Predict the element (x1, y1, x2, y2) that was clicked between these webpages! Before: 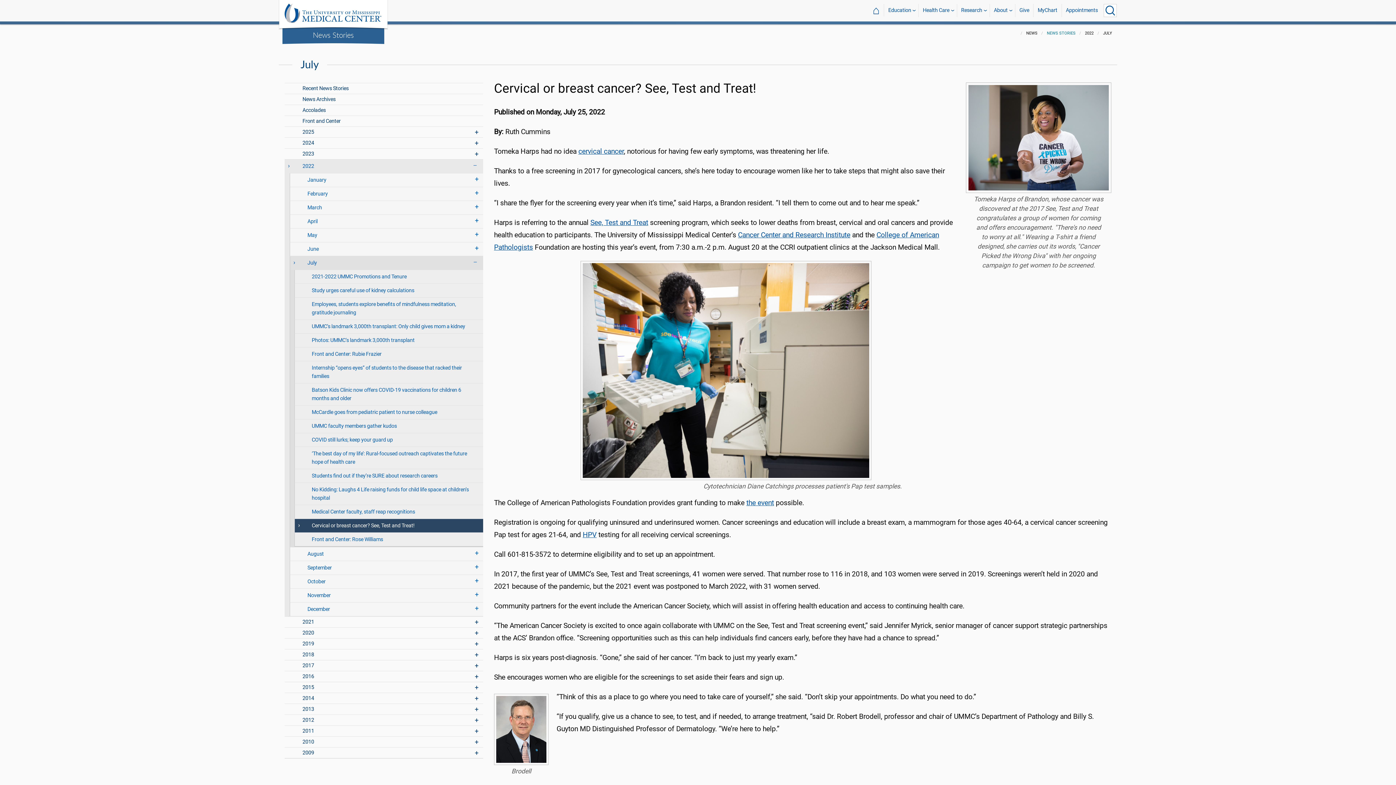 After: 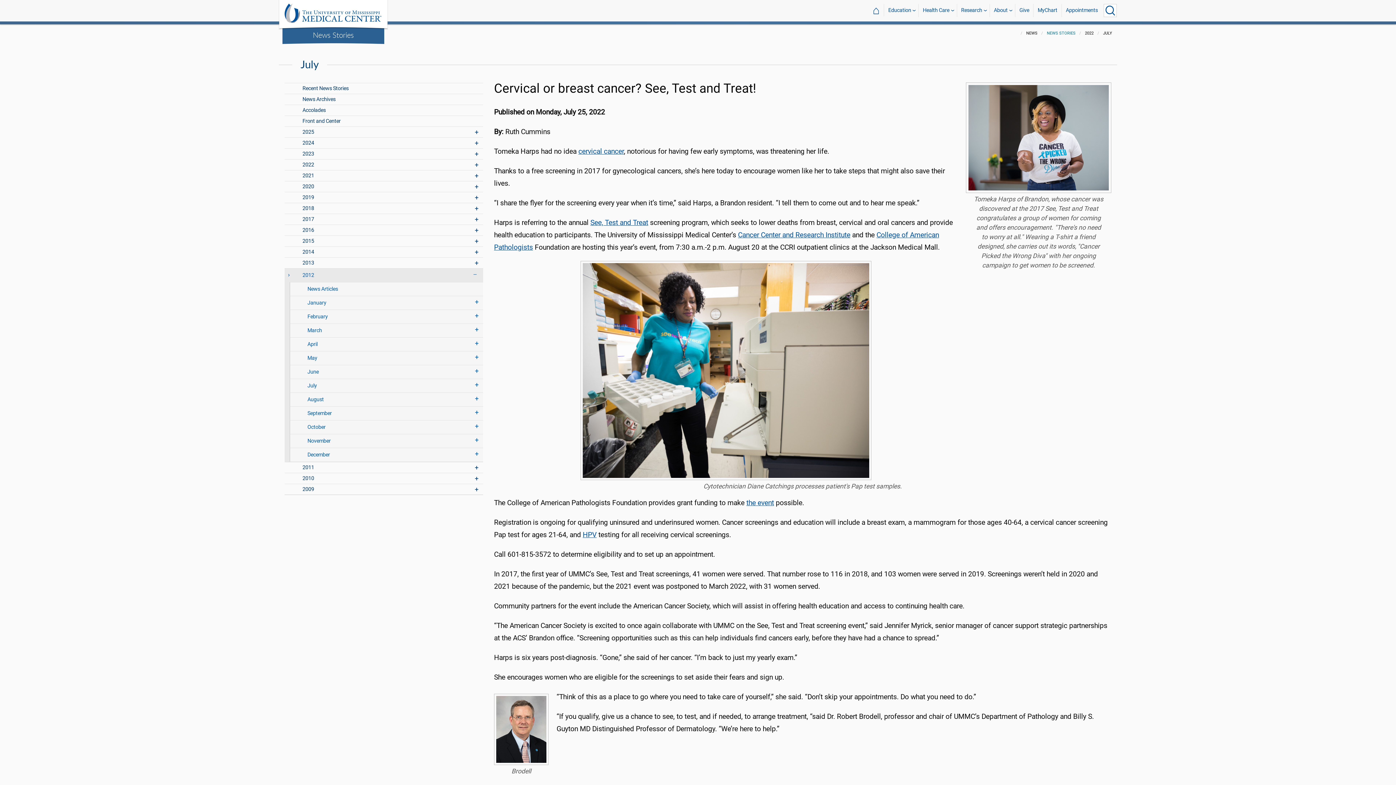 Action: label: 2012 bbox: (284, 715, 483, 725)